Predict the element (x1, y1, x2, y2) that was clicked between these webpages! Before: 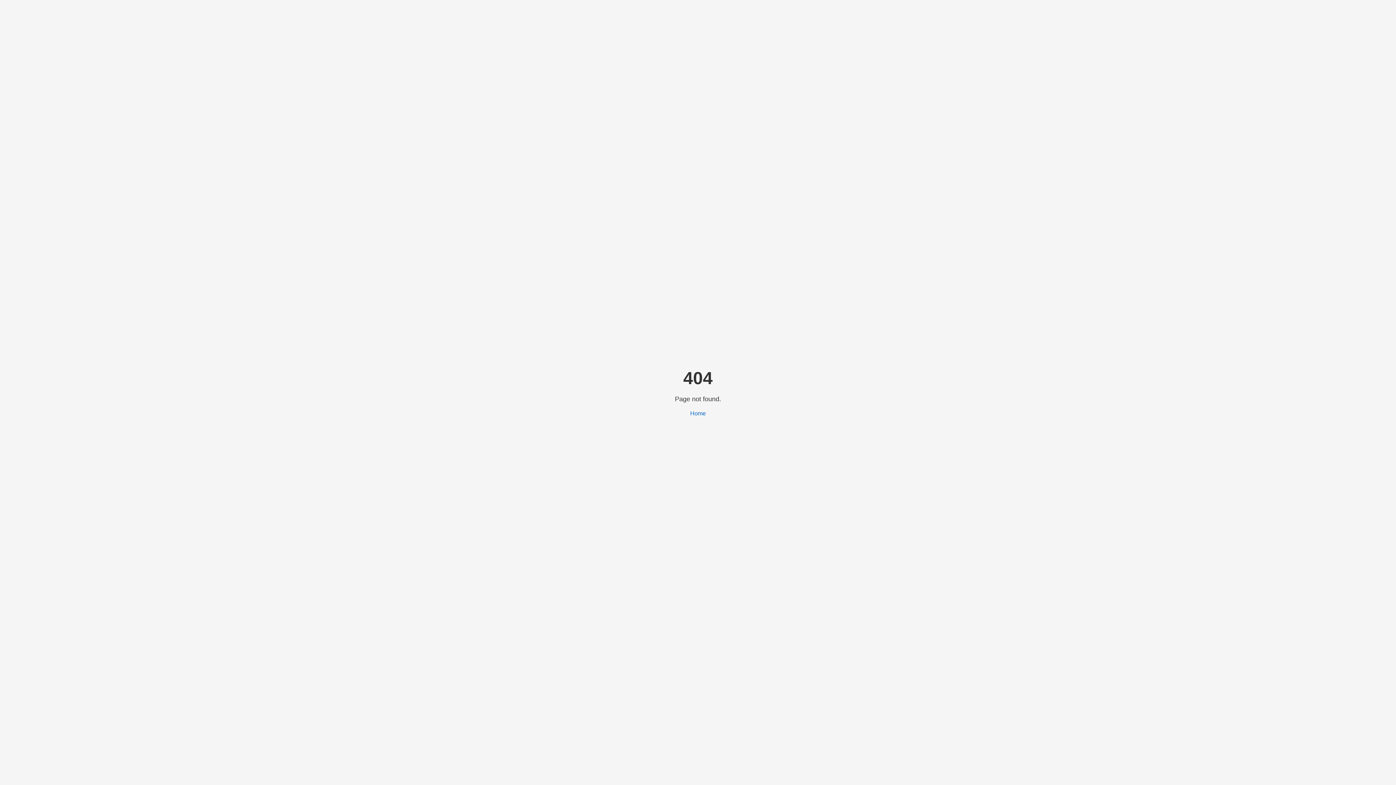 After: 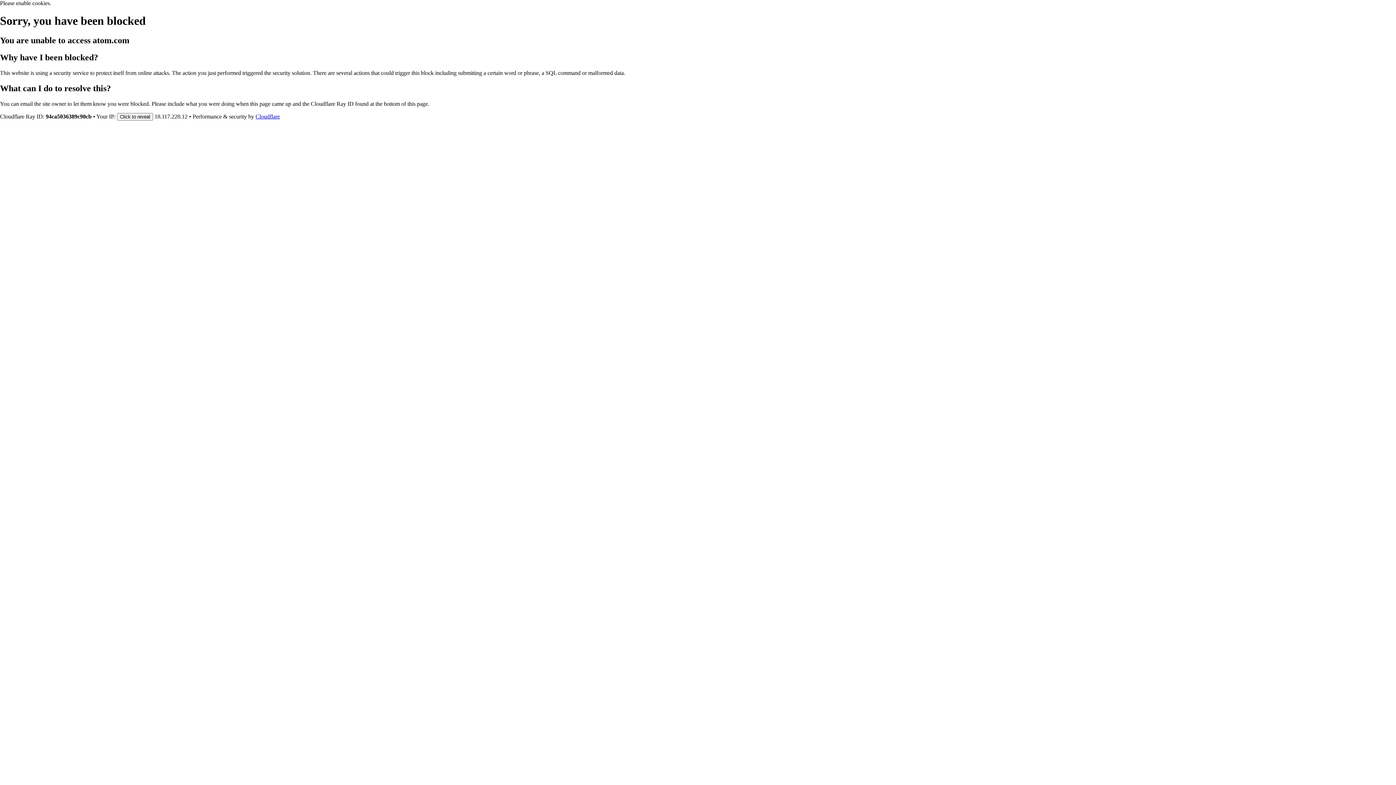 Action: label: Home bbox: (690, 410, 706, 416)